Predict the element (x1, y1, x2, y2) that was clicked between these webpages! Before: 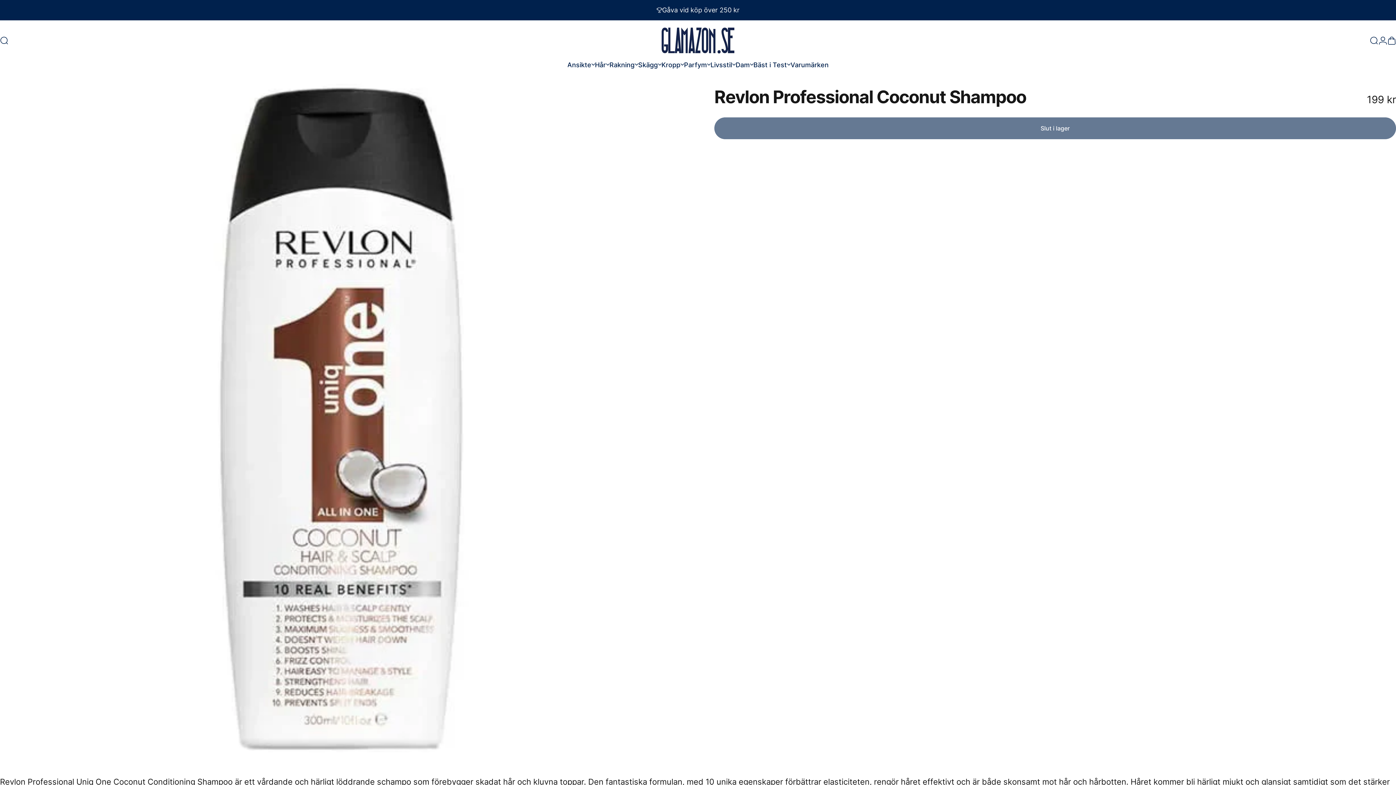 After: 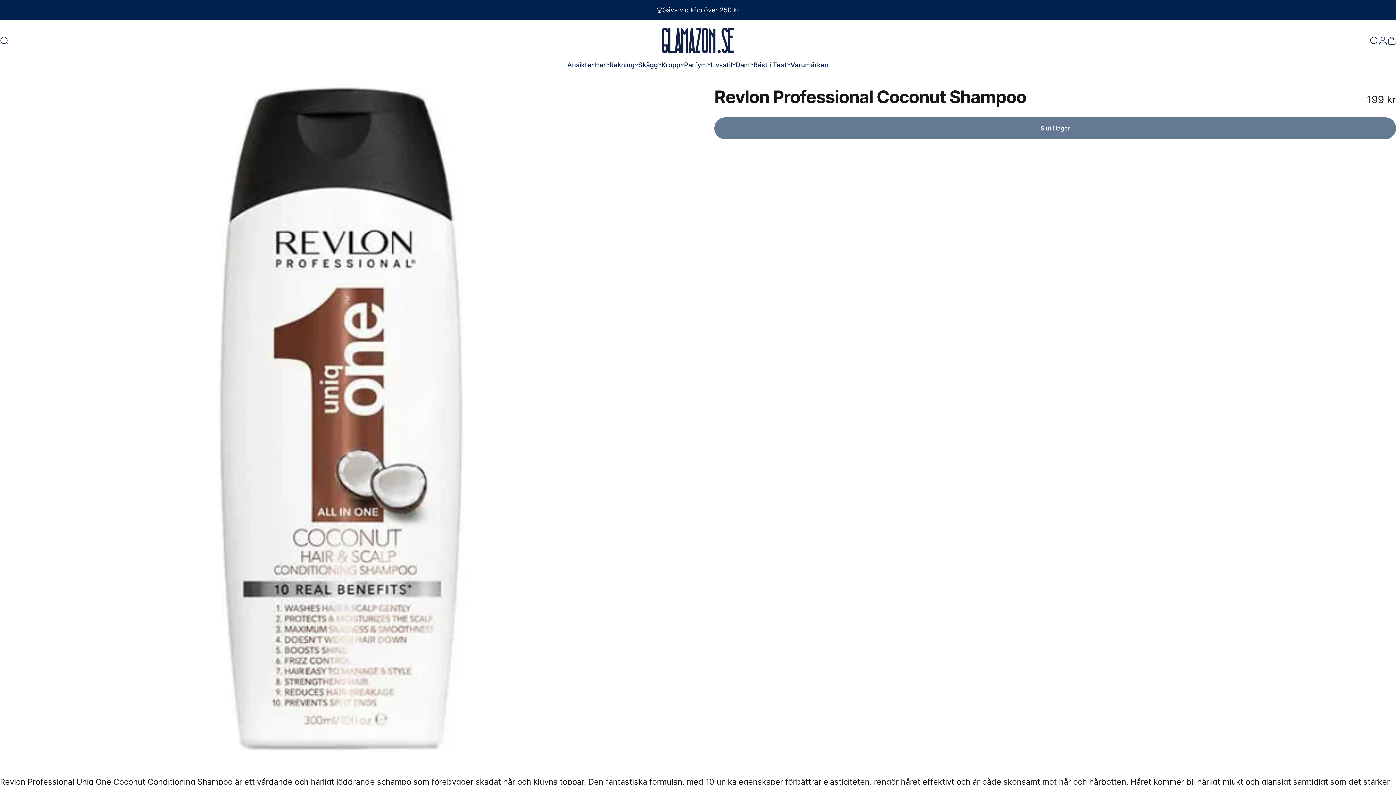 Action: bbox: (0, 79, 681, 761) label: Öppna media 1 i modal